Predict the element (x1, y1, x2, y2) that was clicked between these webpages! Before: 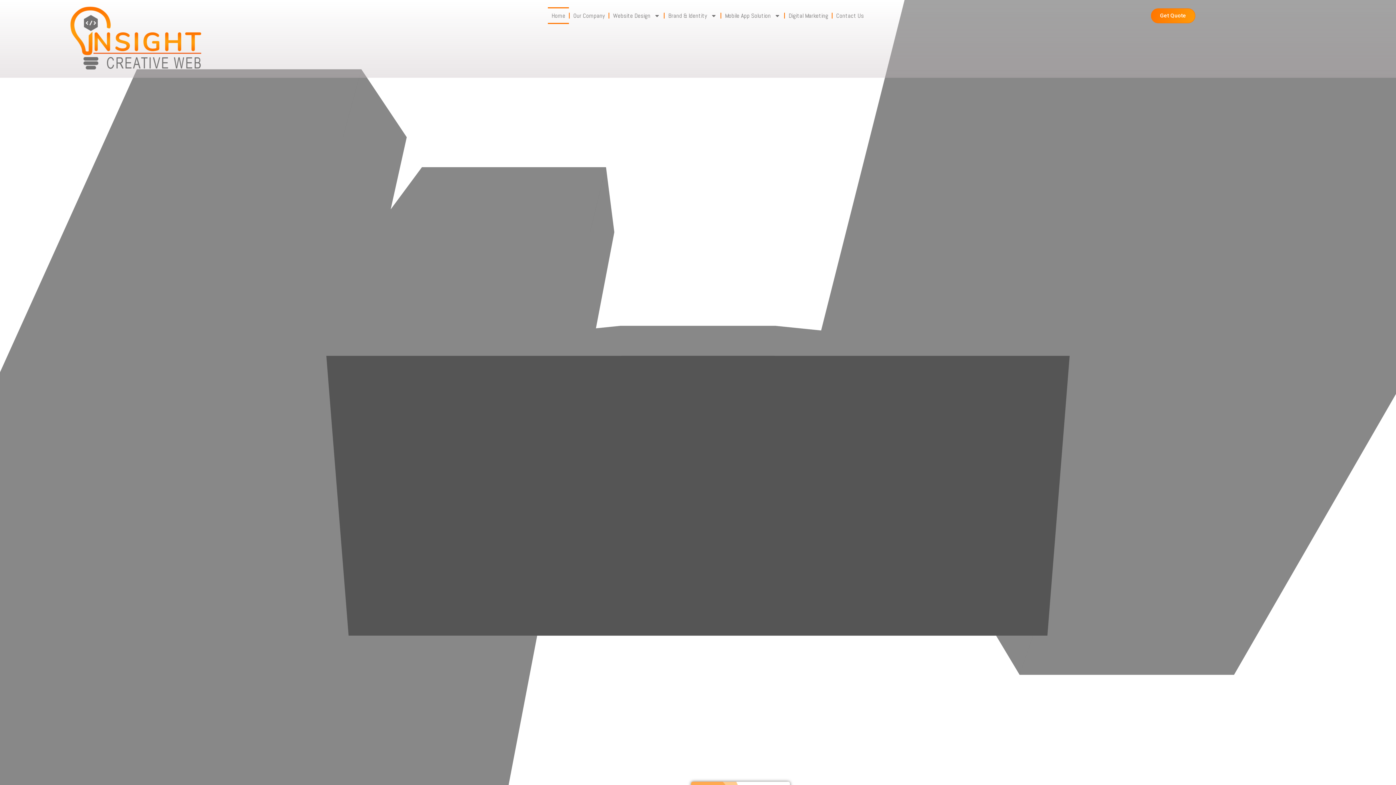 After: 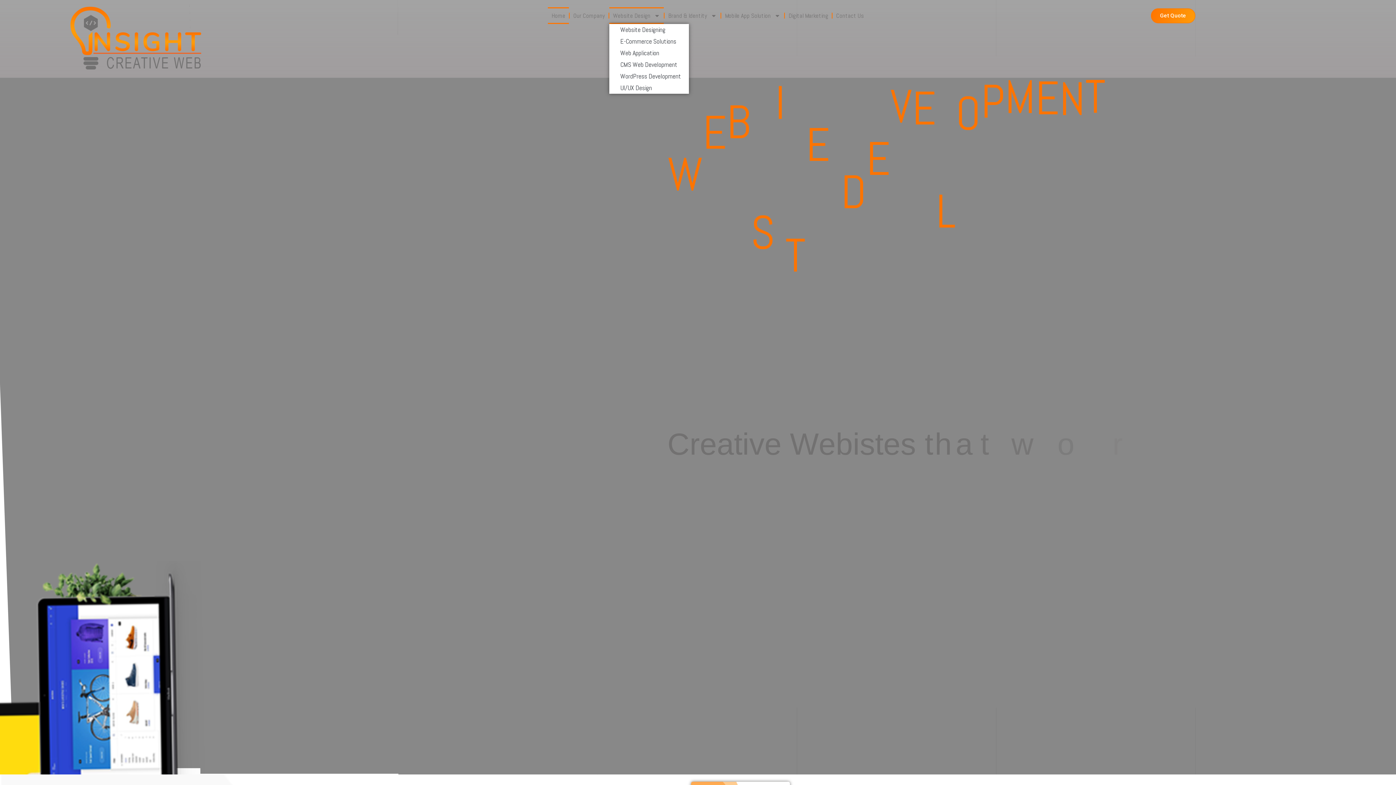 Action: label: Website Design bbox: (609, 7, 664, 24)